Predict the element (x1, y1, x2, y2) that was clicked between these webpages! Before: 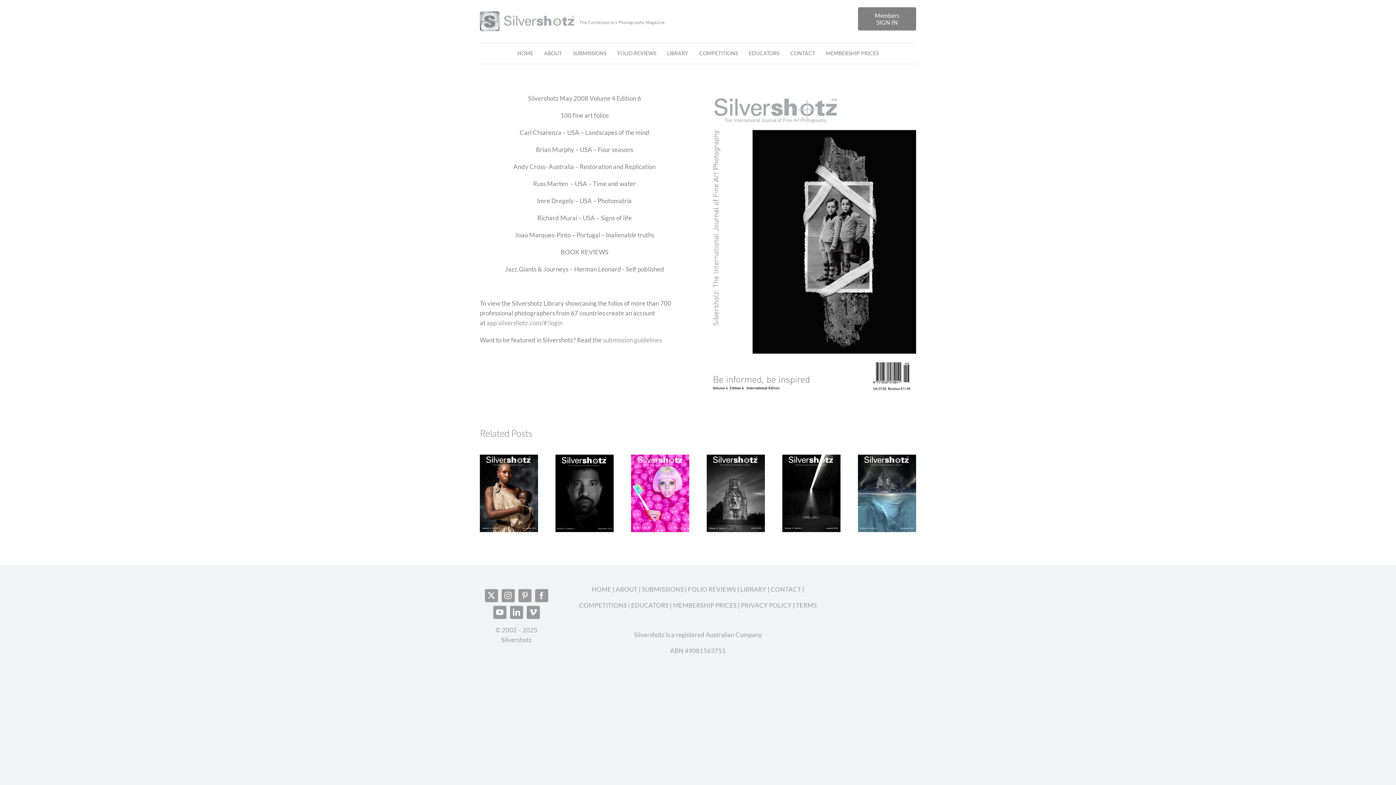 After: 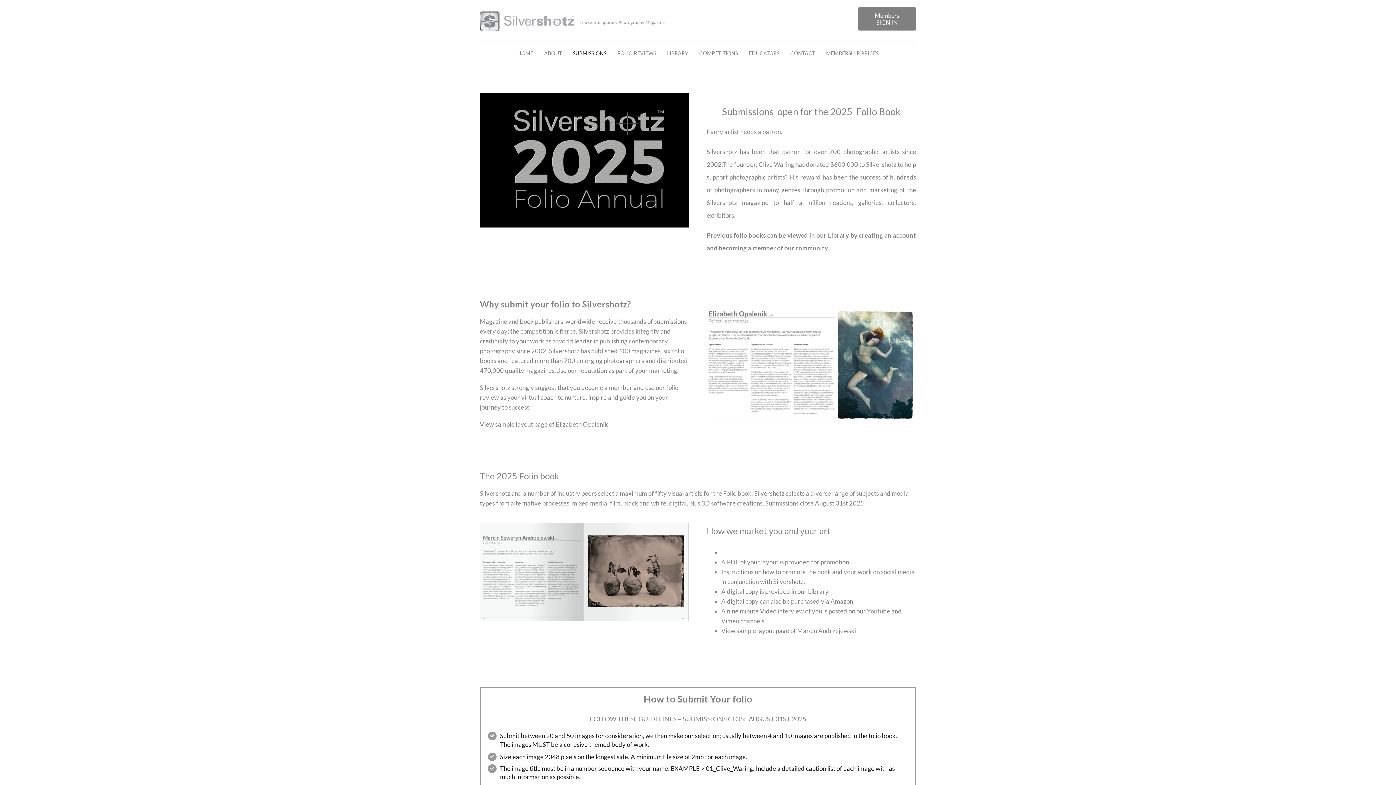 Action: bbox: (603, 336, 663, 343) label: submission guidelines 